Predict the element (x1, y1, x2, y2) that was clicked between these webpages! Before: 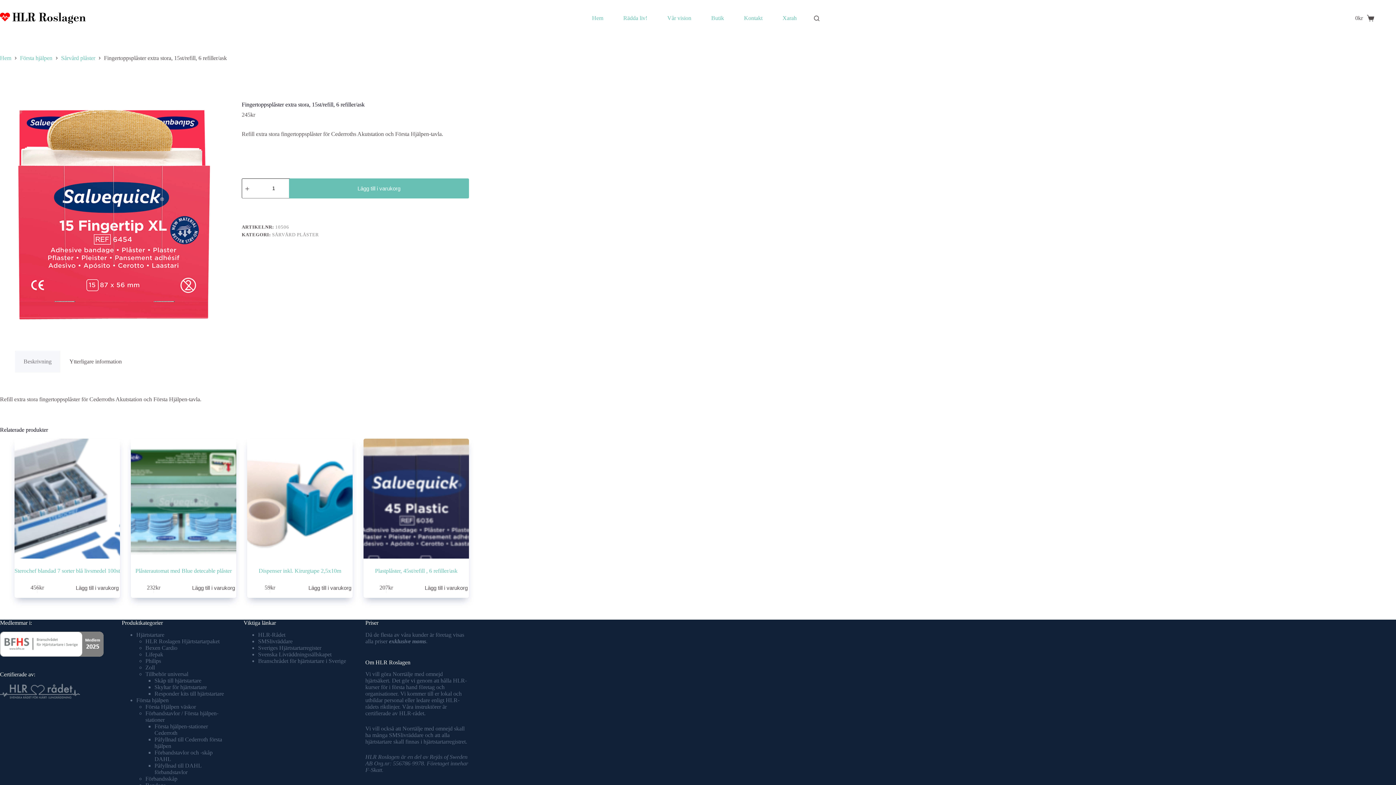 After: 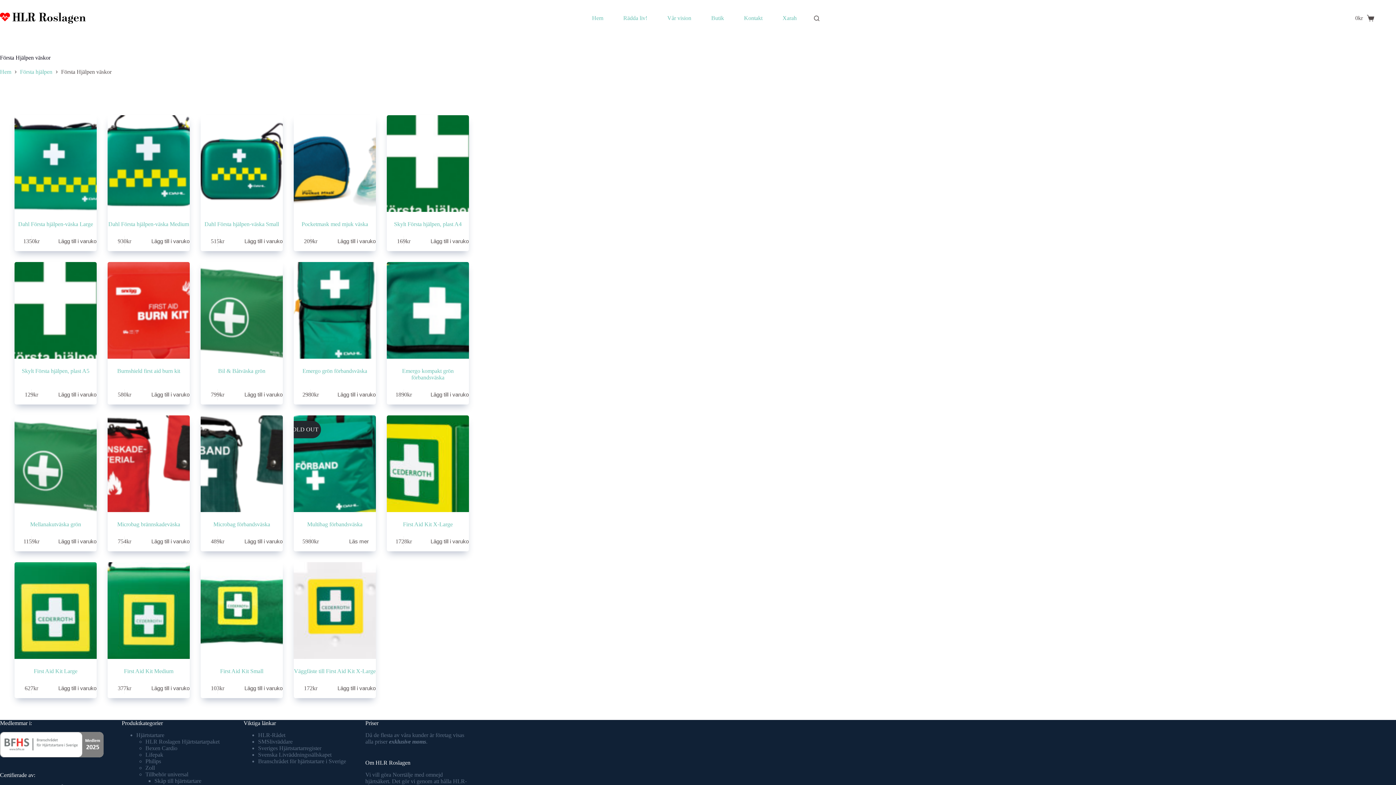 Action: label: Första Hjälpen väskor bbox: (145, 703, 196, 710)